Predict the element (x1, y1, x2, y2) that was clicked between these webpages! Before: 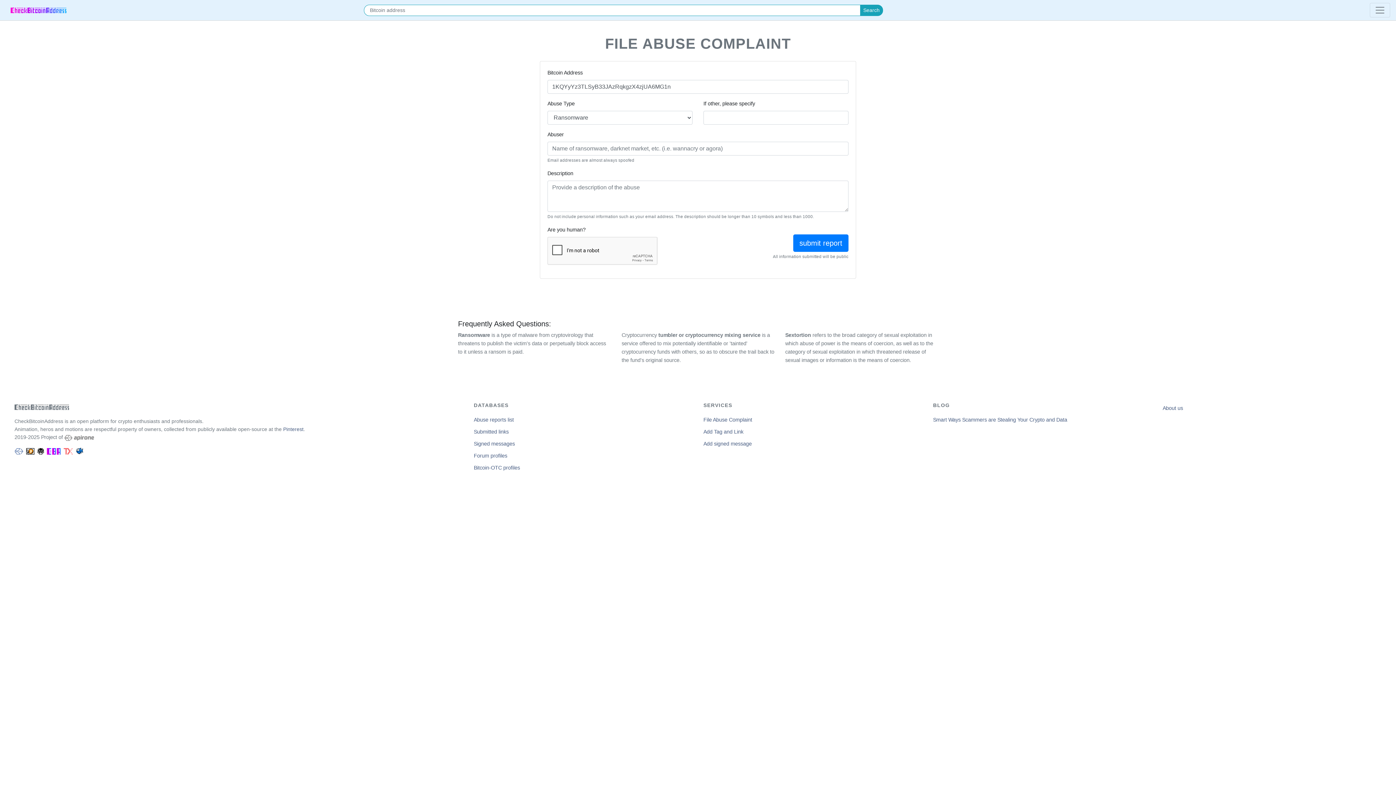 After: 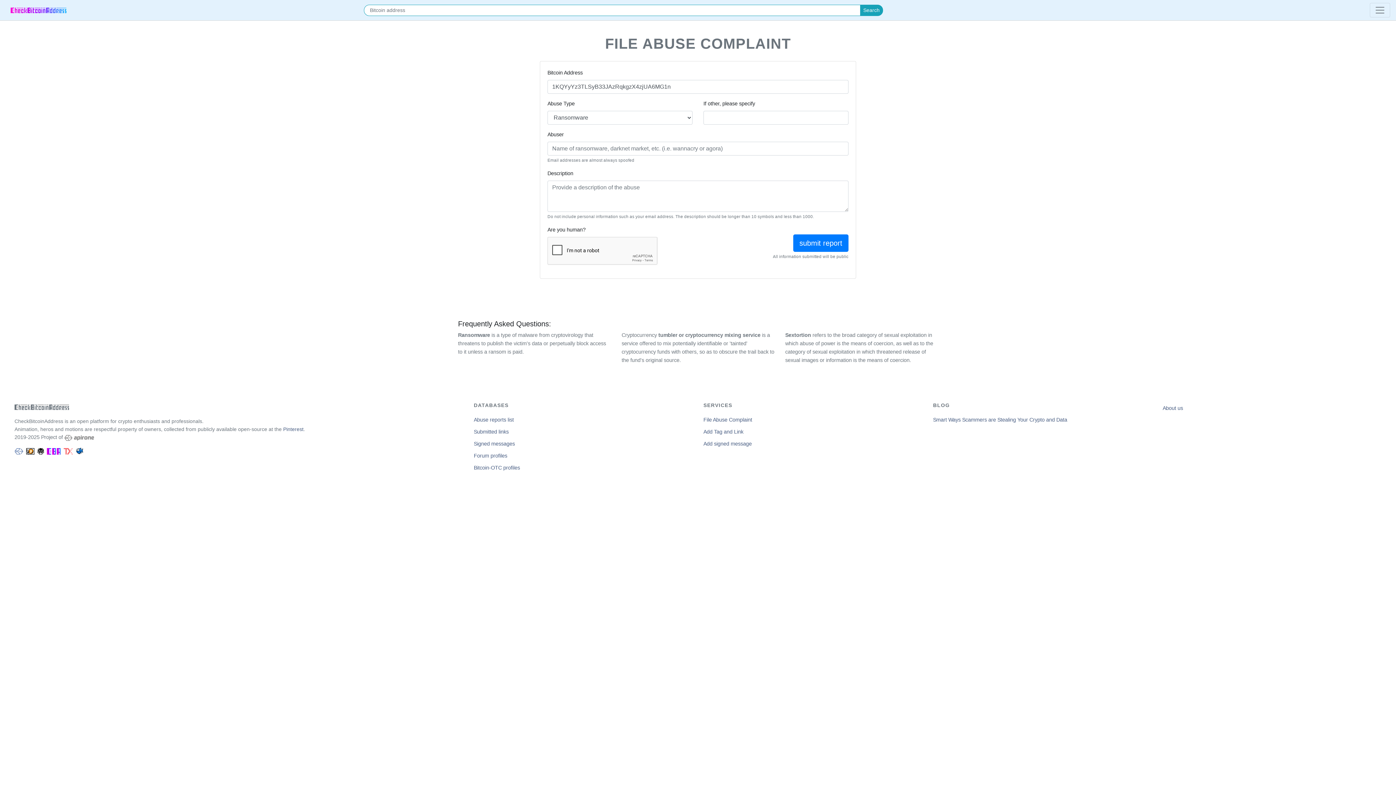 Action: bbox: (47, 445, 60, 457)